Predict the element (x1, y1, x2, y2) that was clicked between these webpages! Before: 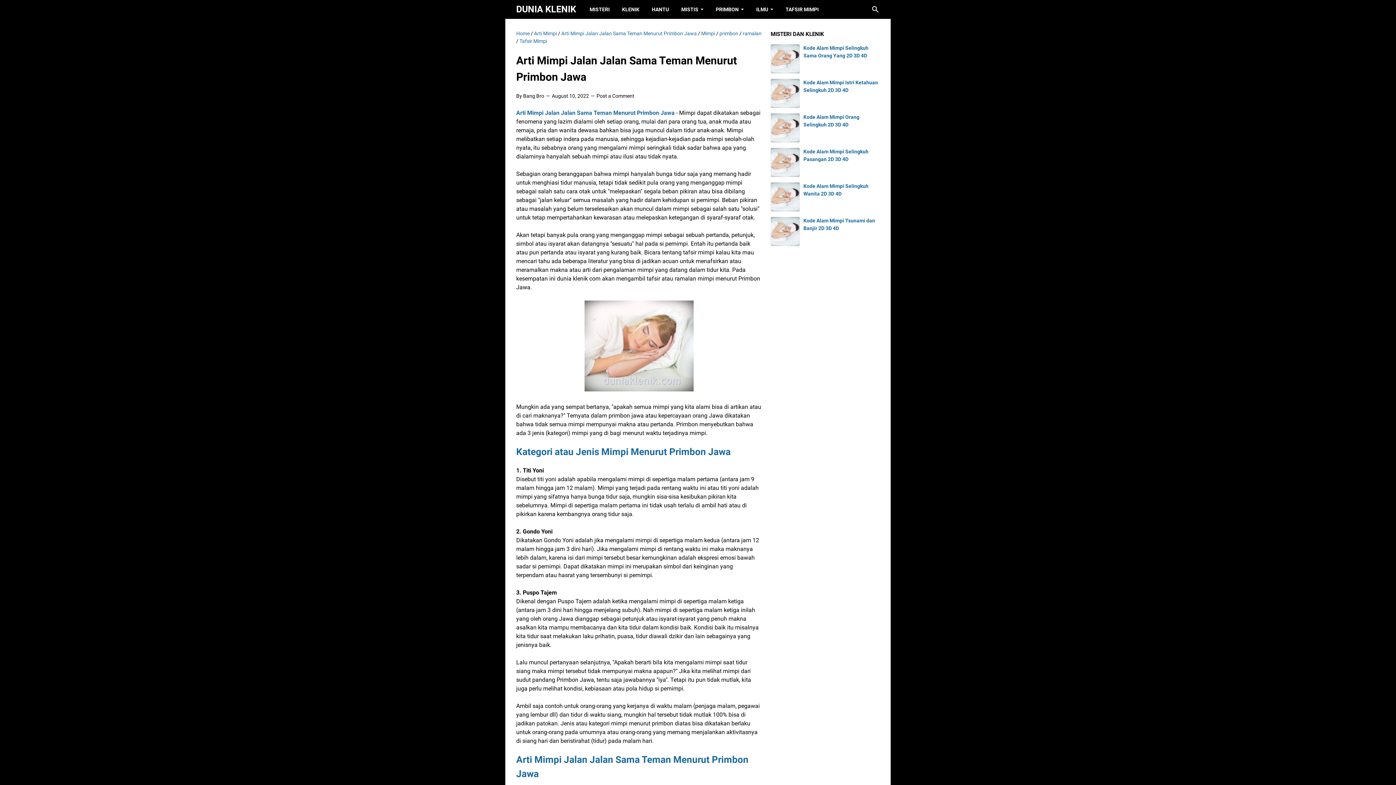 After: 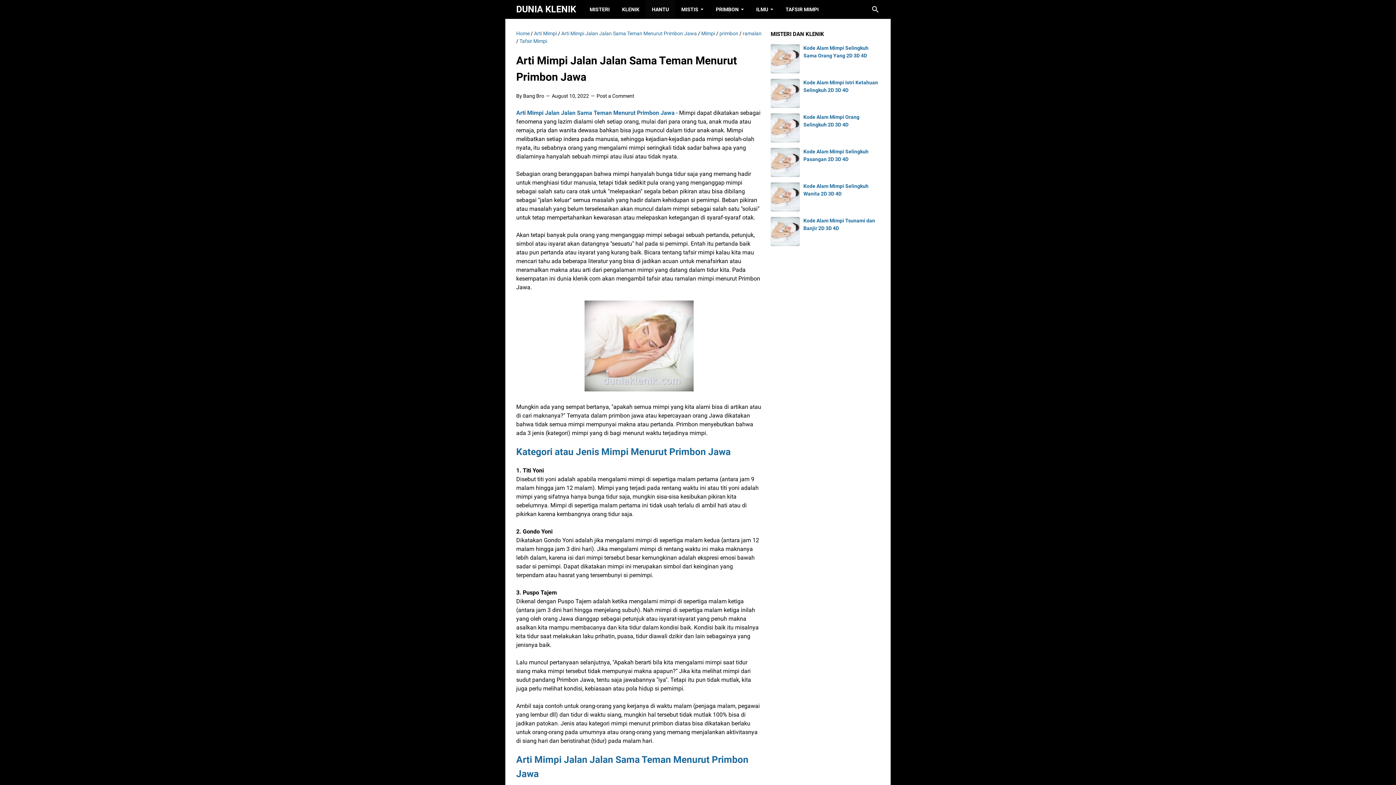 Action: bbox: (645, 0, 675, 18) label: HANTU